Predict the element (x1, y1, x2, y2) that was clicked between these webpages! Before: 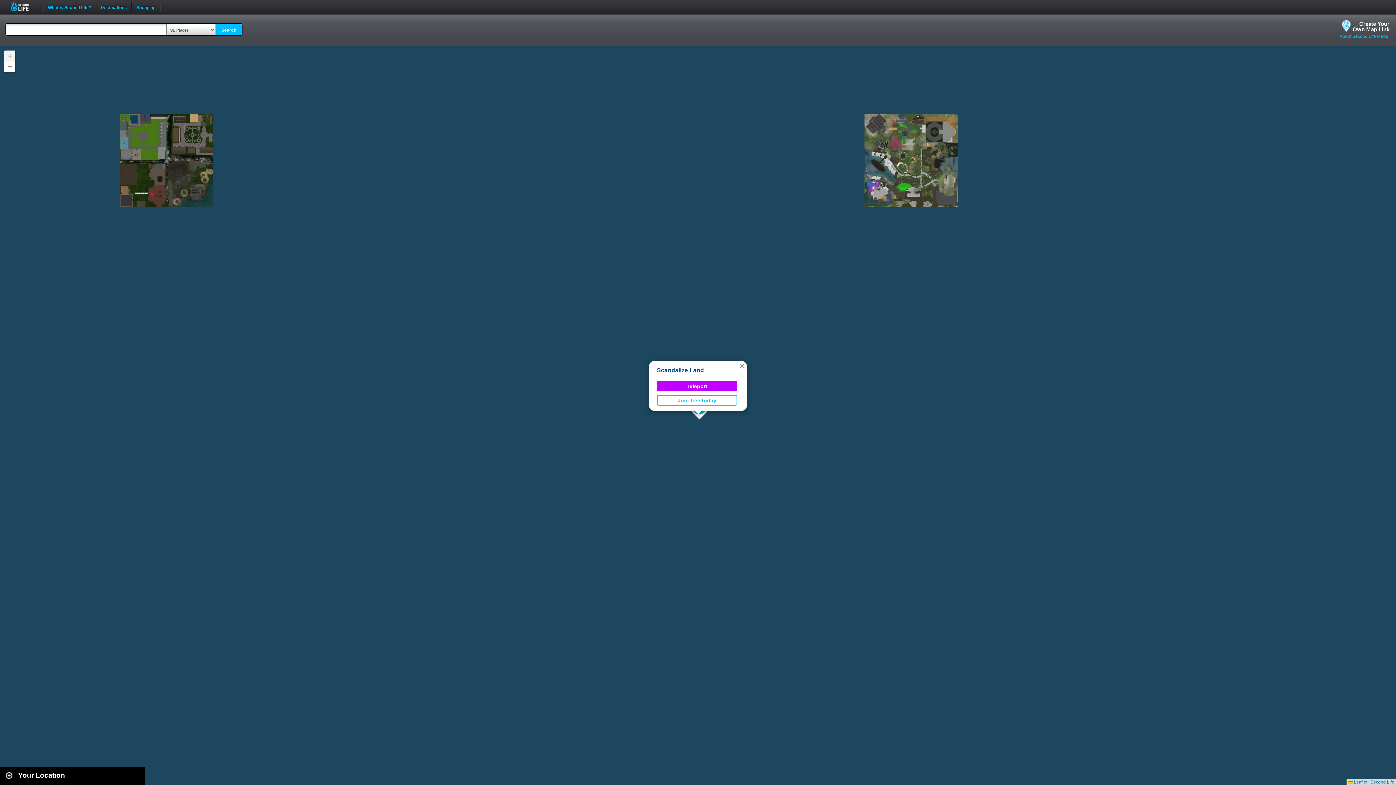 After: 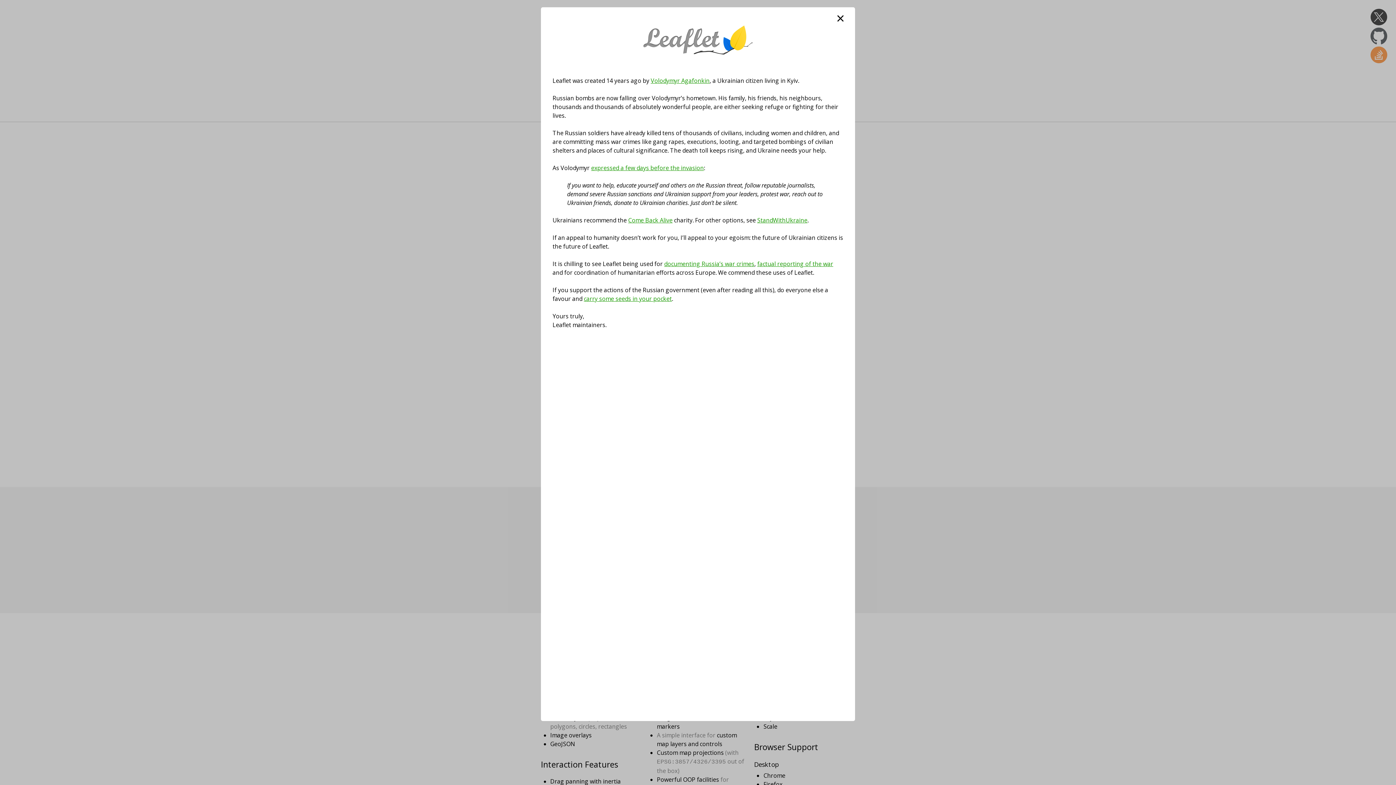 Action: bbox: (1348, 780, 1367, 785) label:  Leaflet